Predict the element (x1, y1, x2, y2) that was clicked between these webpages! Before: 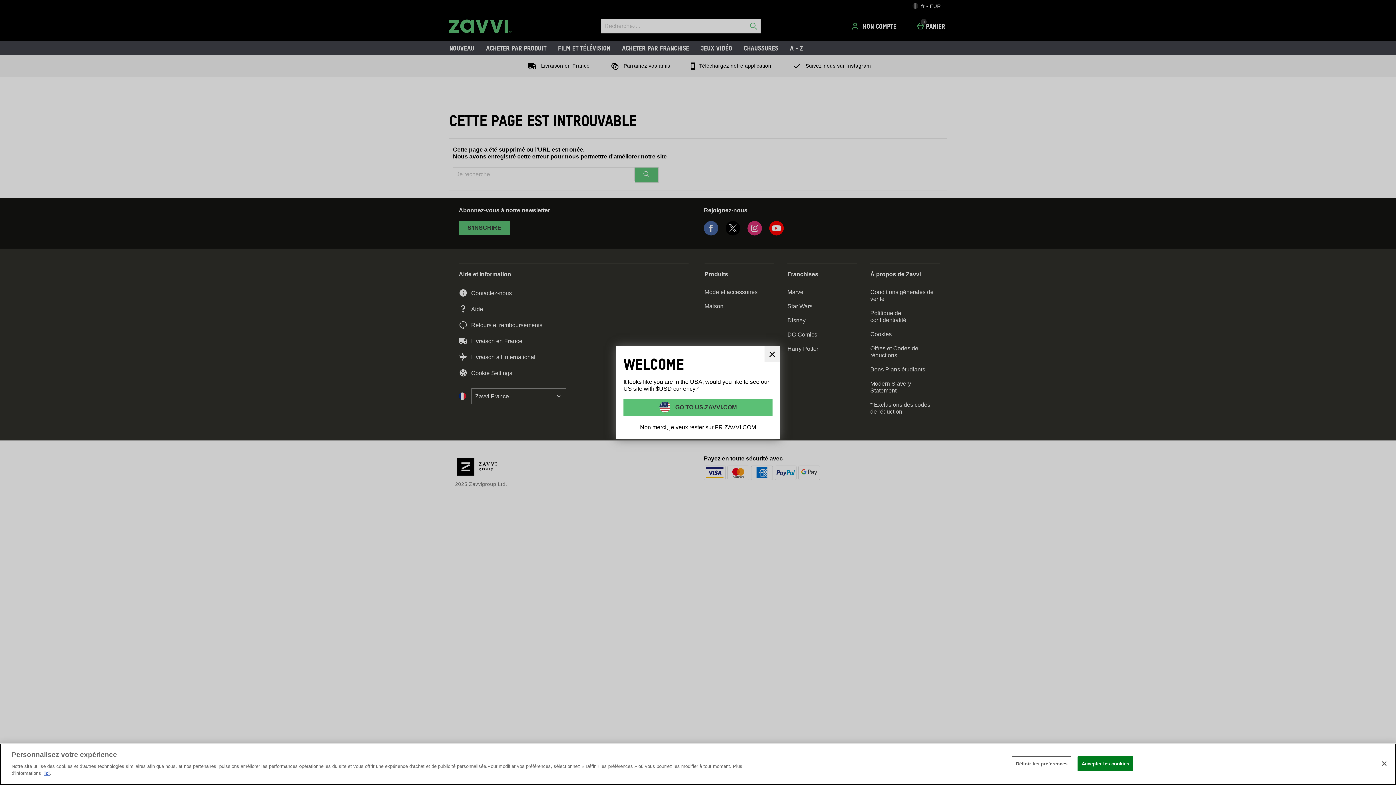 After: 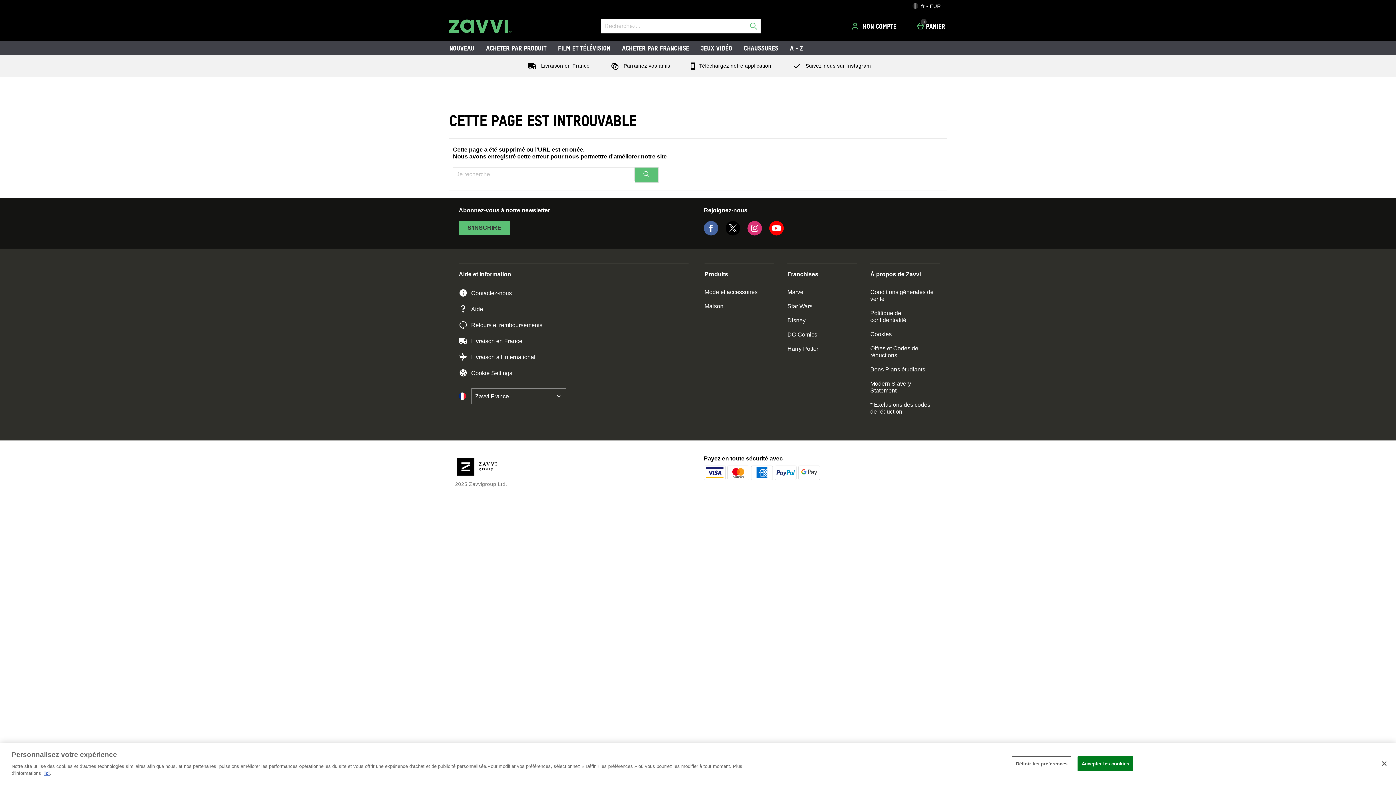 Action: bbox: (764, 346, 780, 362) label: Fermer